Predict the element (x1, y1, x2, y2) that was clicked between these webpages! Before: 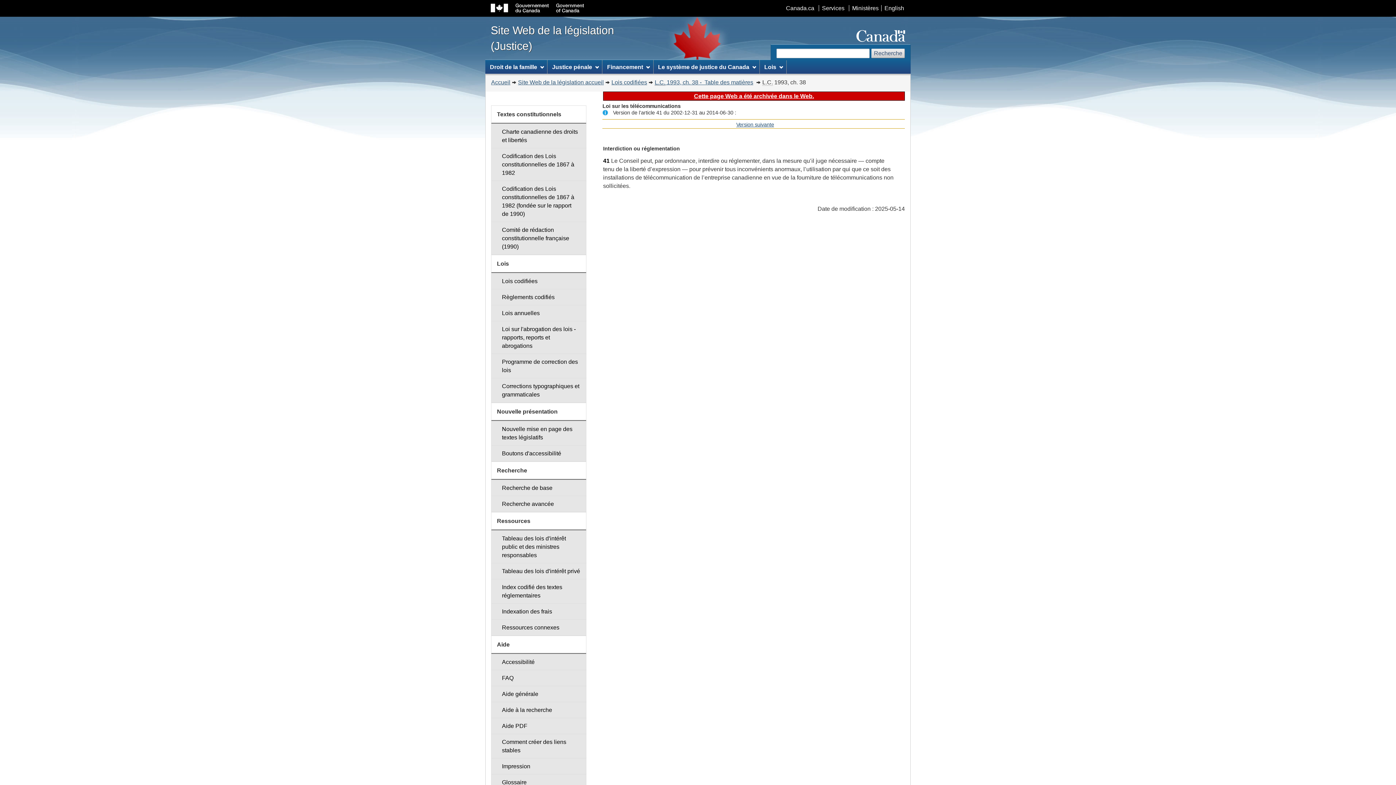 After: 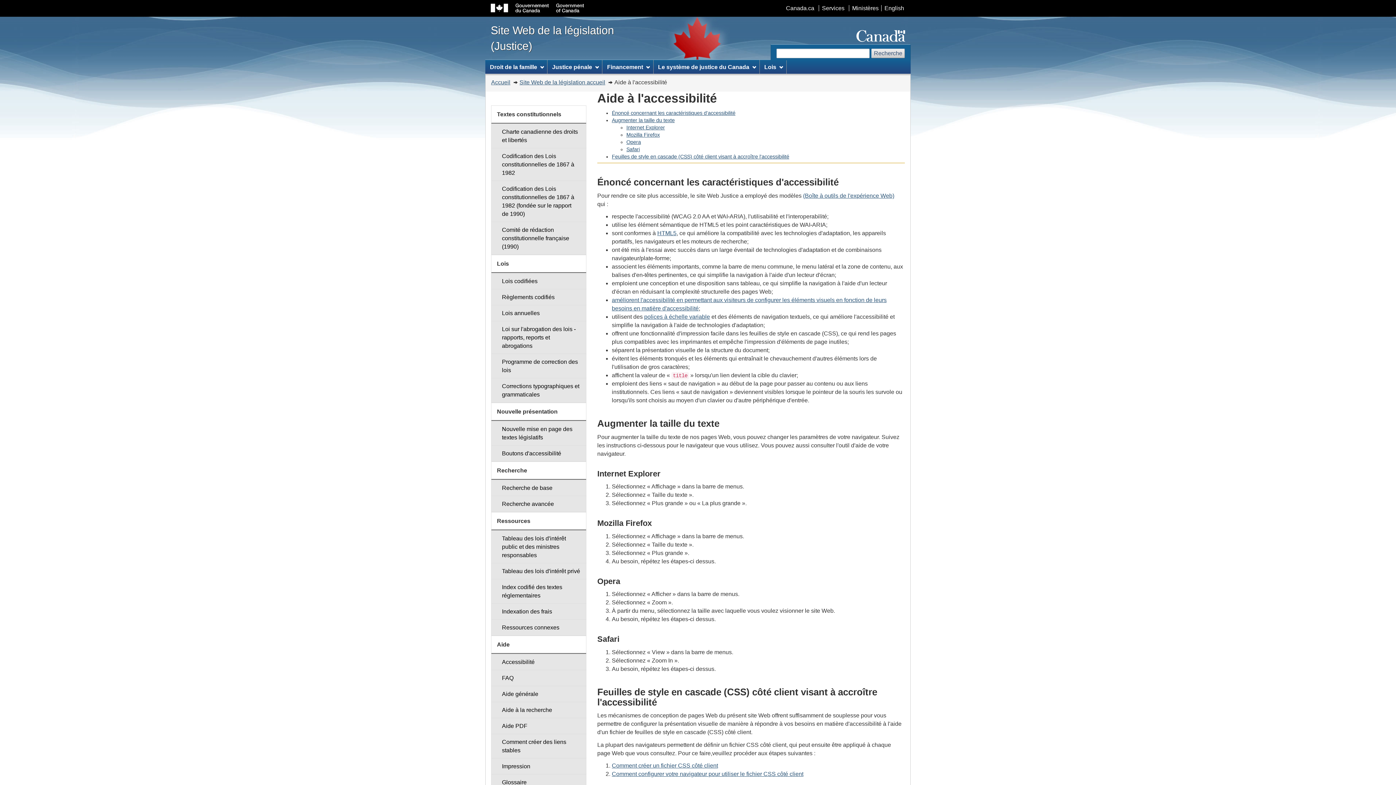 Action: label: Accessibilité bbox: (491, 654, 586, 670)